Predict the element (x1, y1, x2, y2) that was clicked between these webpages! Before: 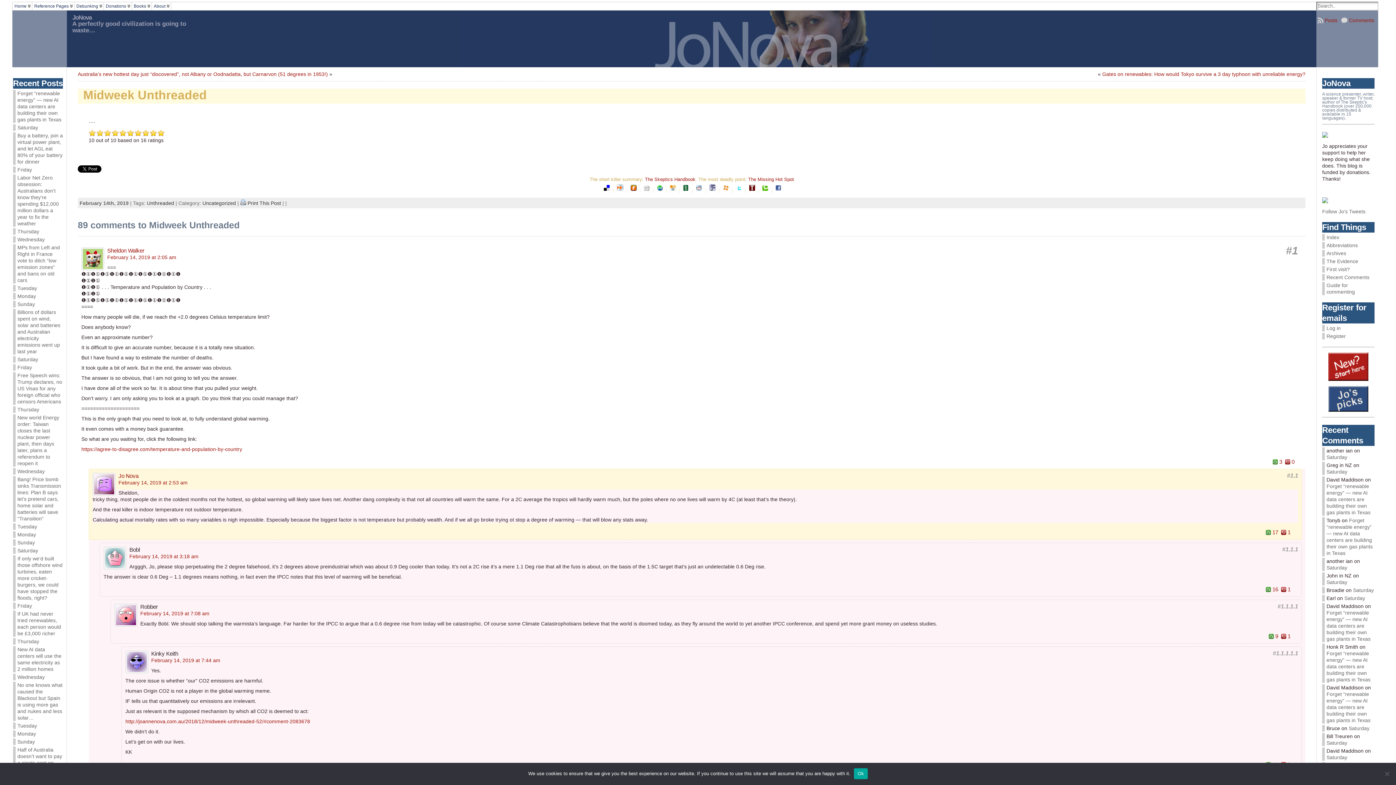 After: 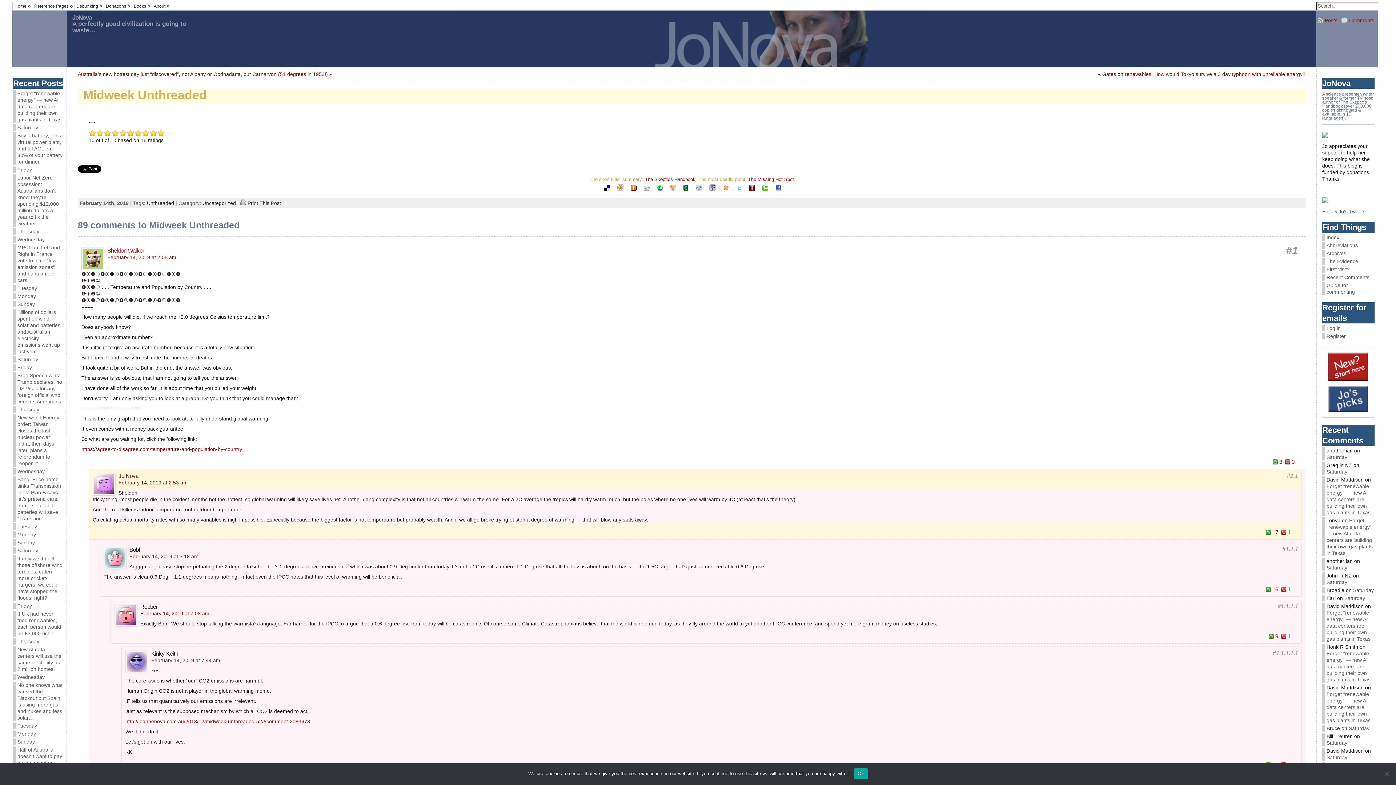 Action: bbox: (681, 188, 690, 193)